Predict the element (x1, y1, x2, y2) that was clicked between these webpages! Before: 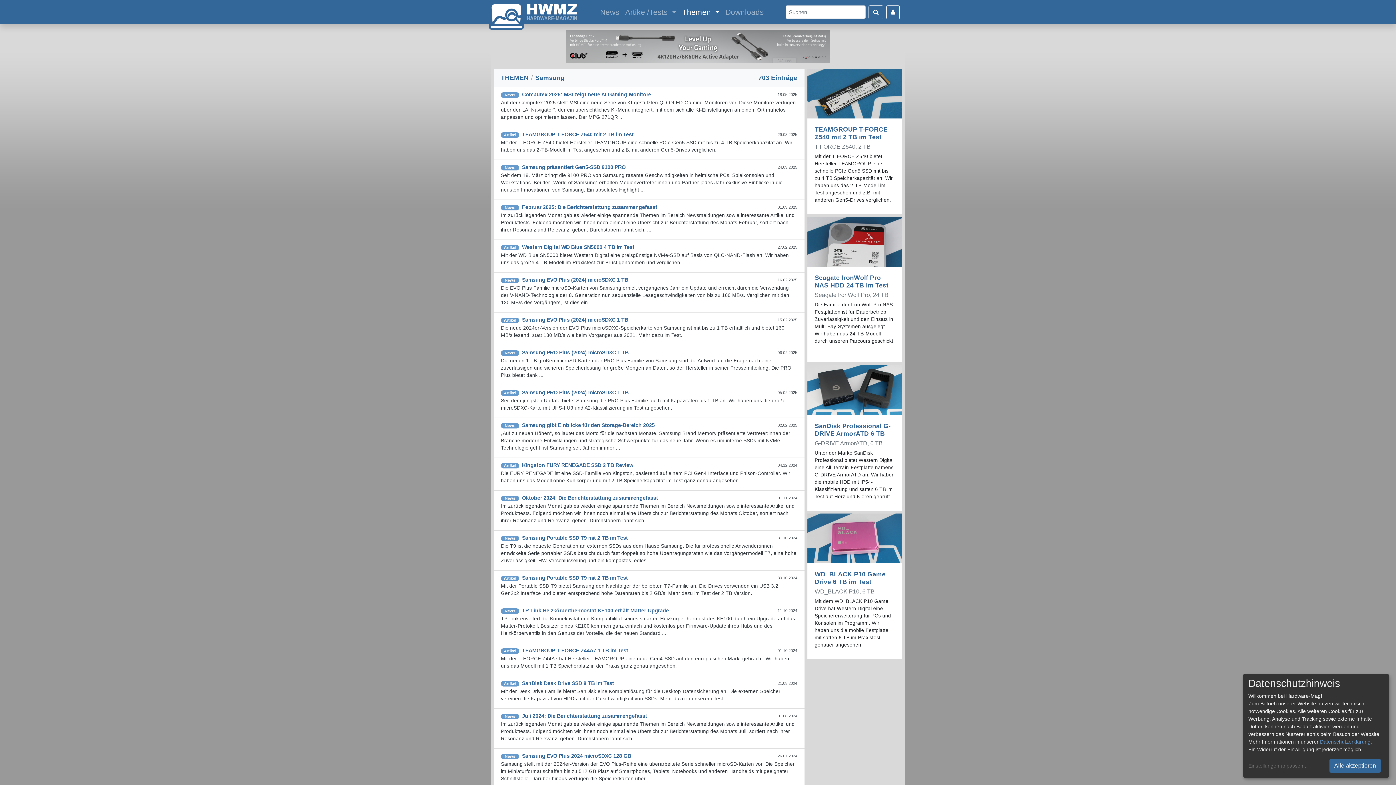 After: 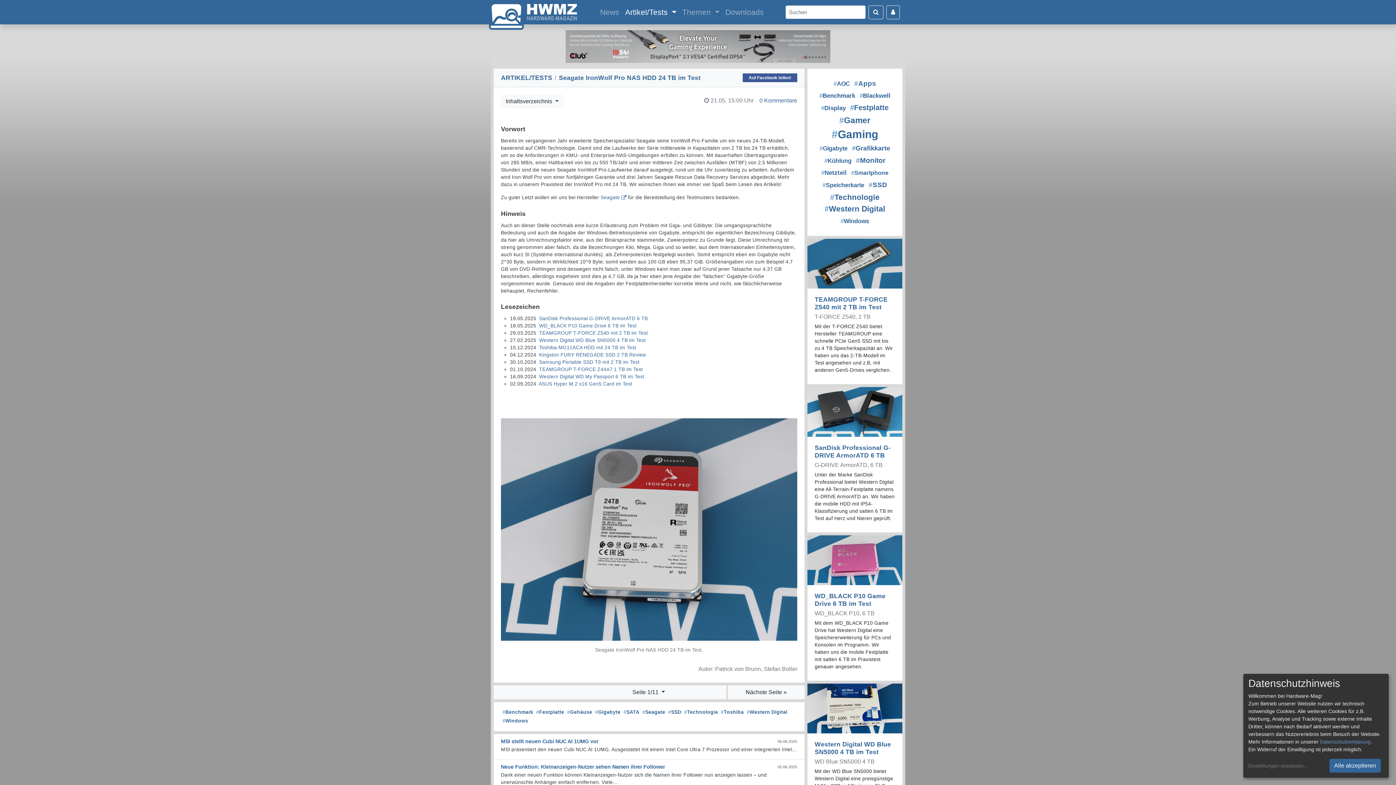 Action: bbox: (807, 217, 902, 267)